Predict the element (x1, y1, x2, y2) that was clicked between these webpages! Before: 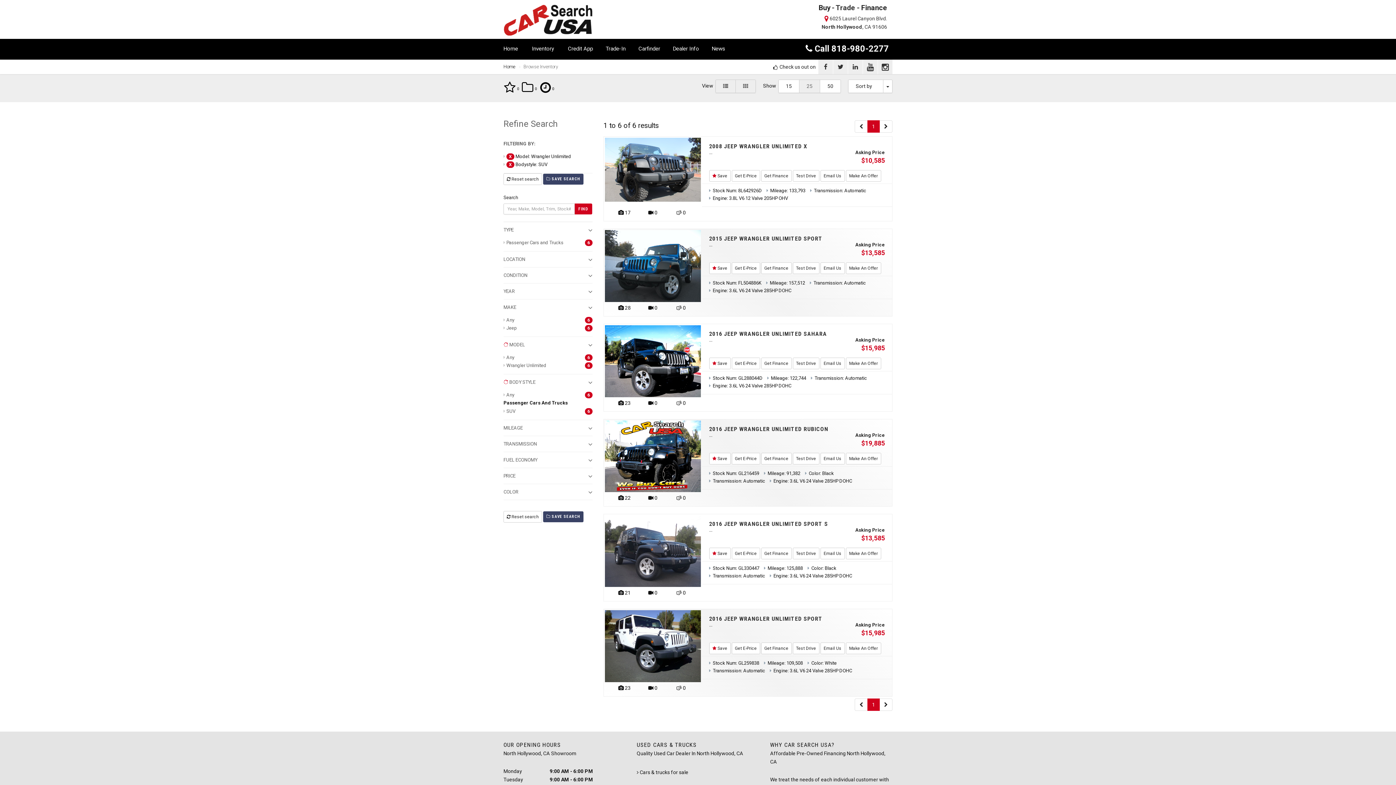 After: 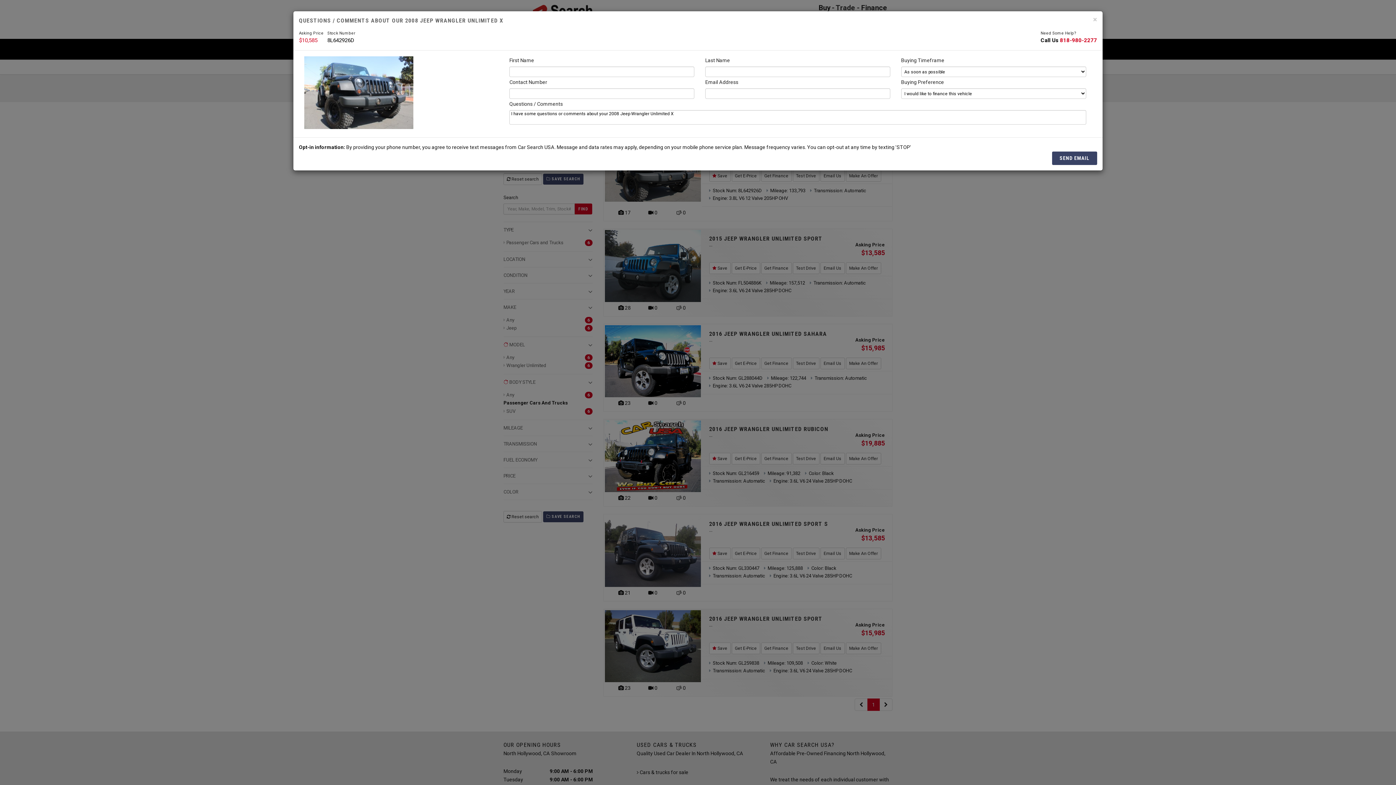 Action: bbox: (820, 170, 844, 181) label: email us